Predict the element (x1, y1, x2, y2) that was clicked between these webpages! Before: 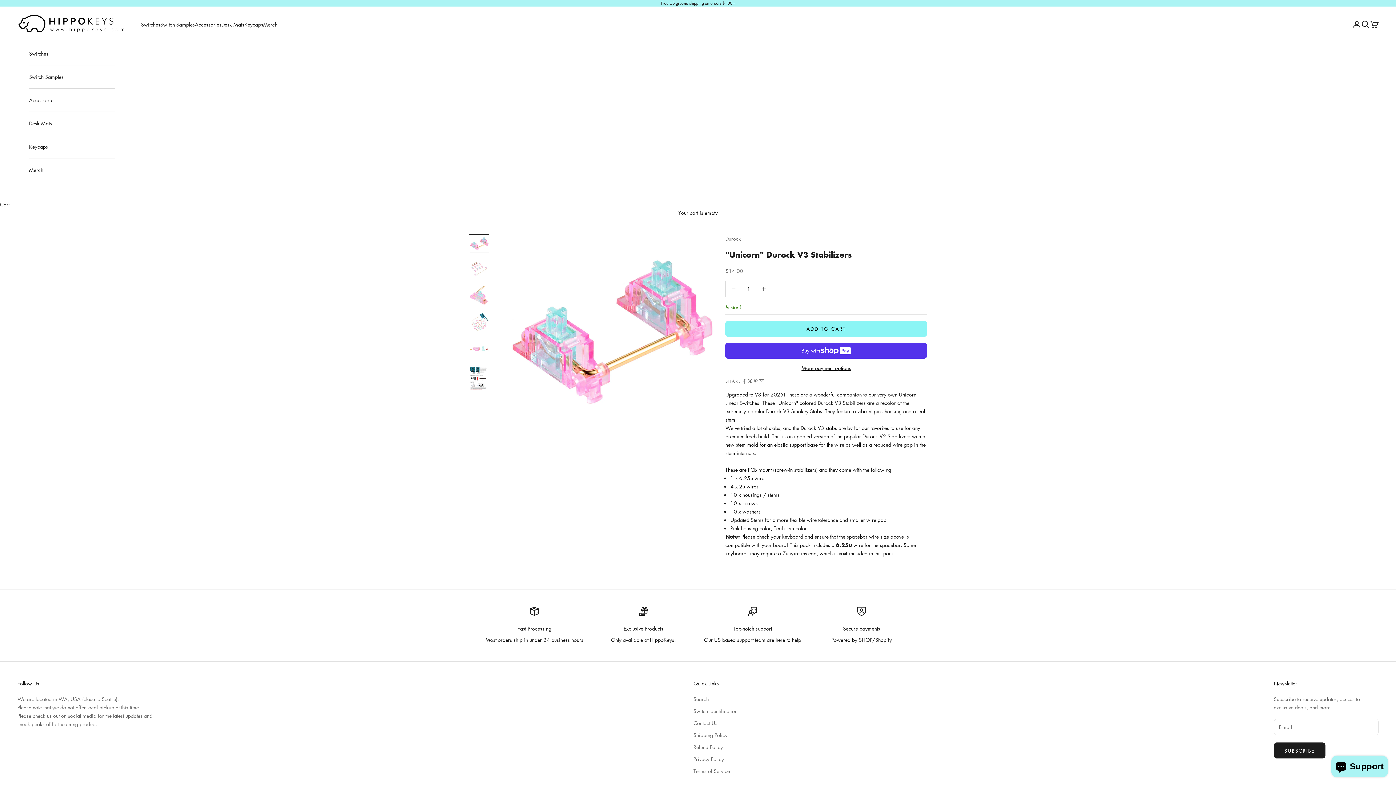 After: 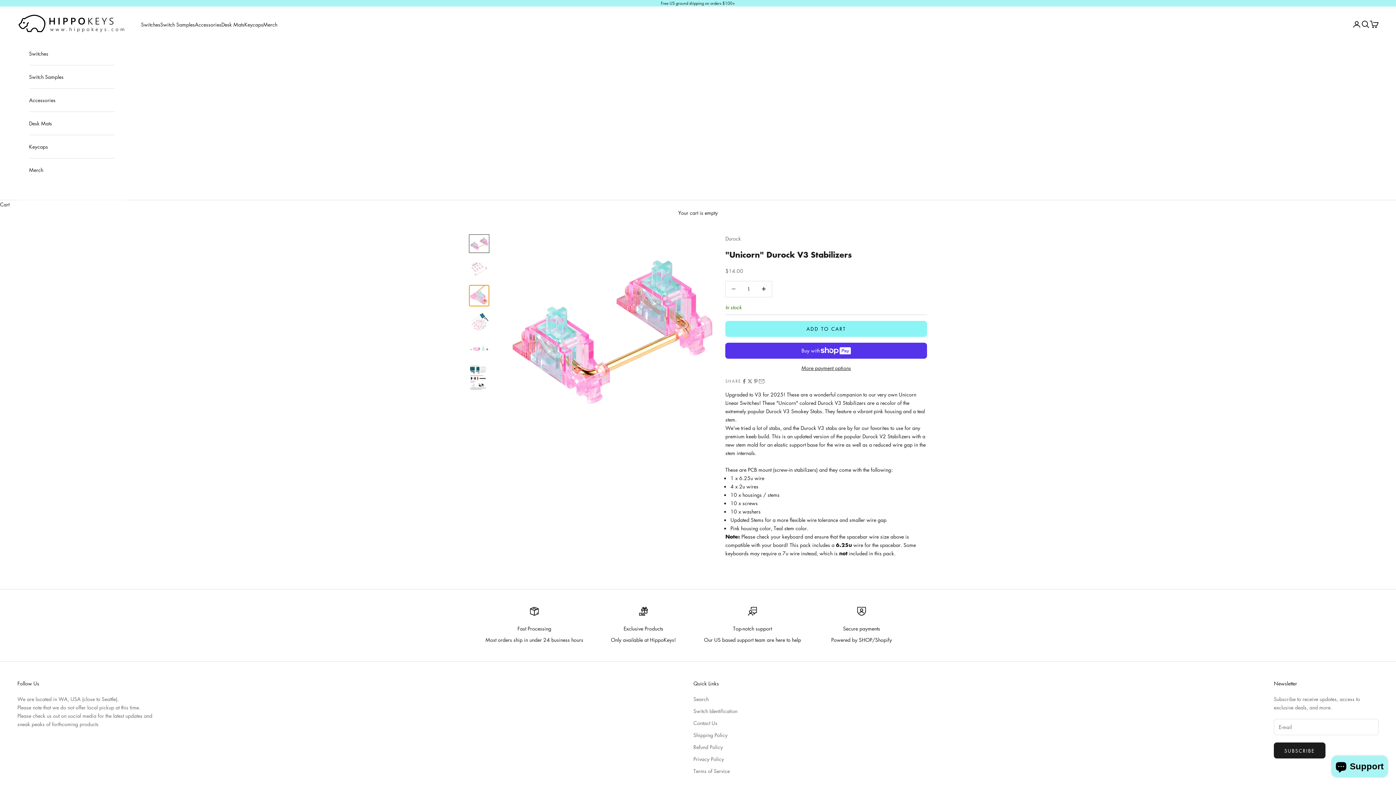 Action: label: Go to item 3 bbox: (469, 285, 489, 306)